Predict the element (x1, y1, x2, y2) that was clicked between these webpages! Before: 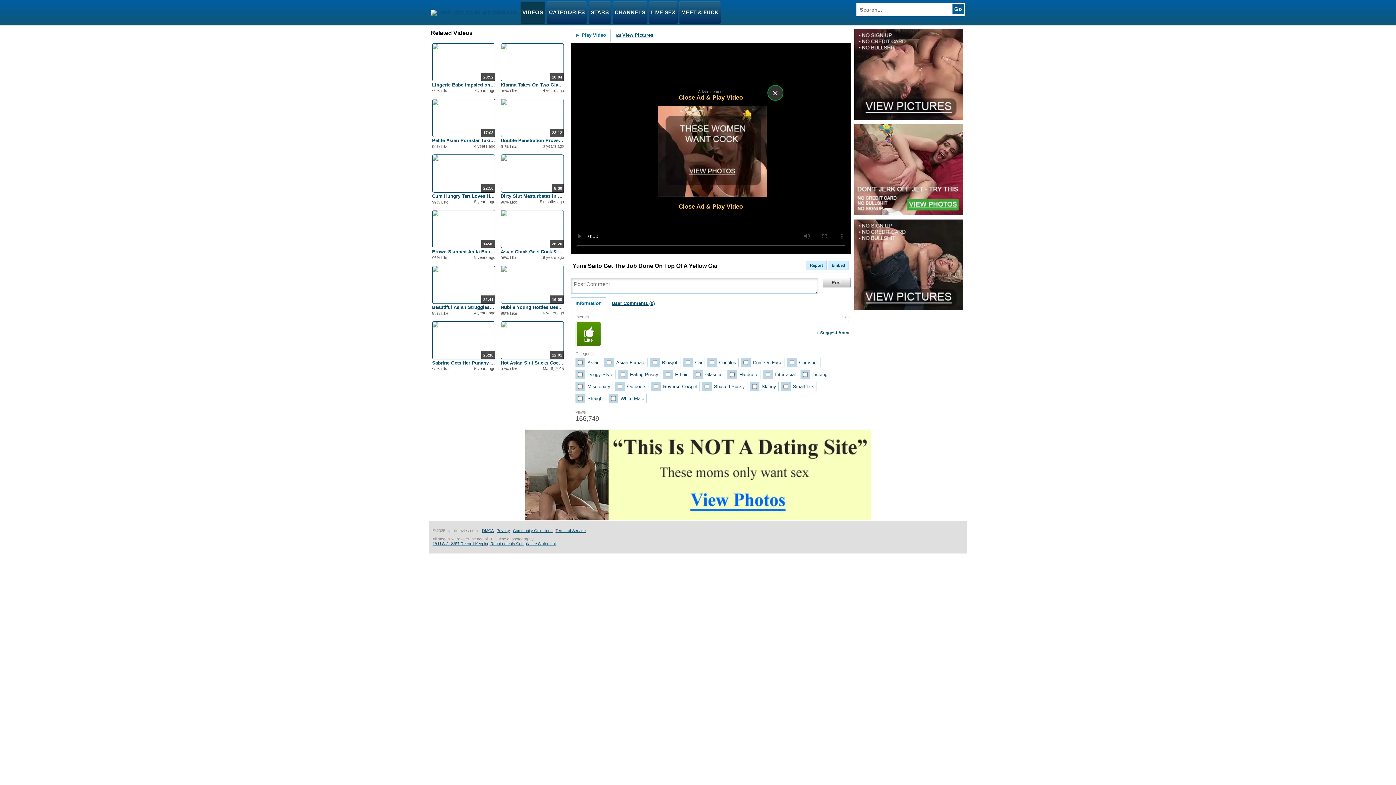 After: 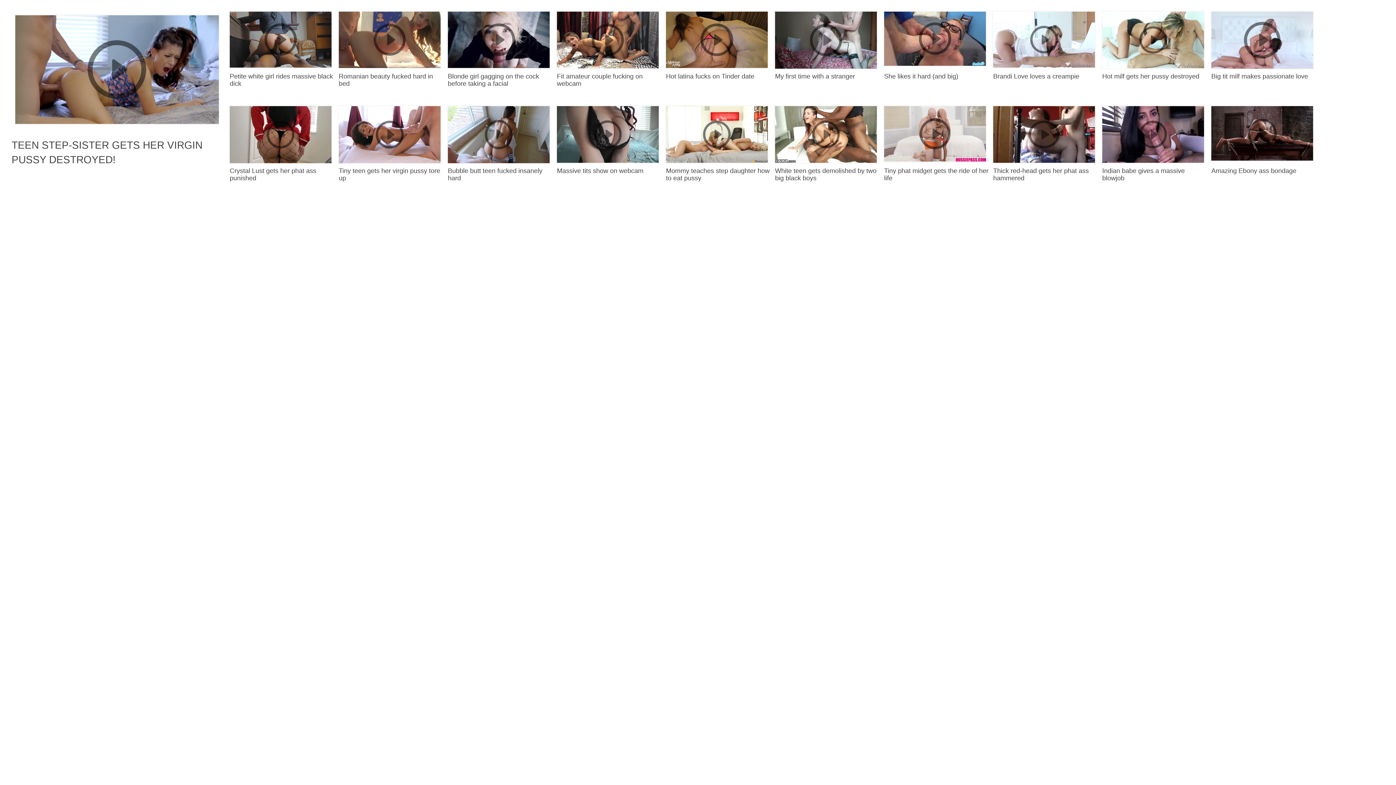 Action: label: Interracial bbox: (773, 369, 798, 379)